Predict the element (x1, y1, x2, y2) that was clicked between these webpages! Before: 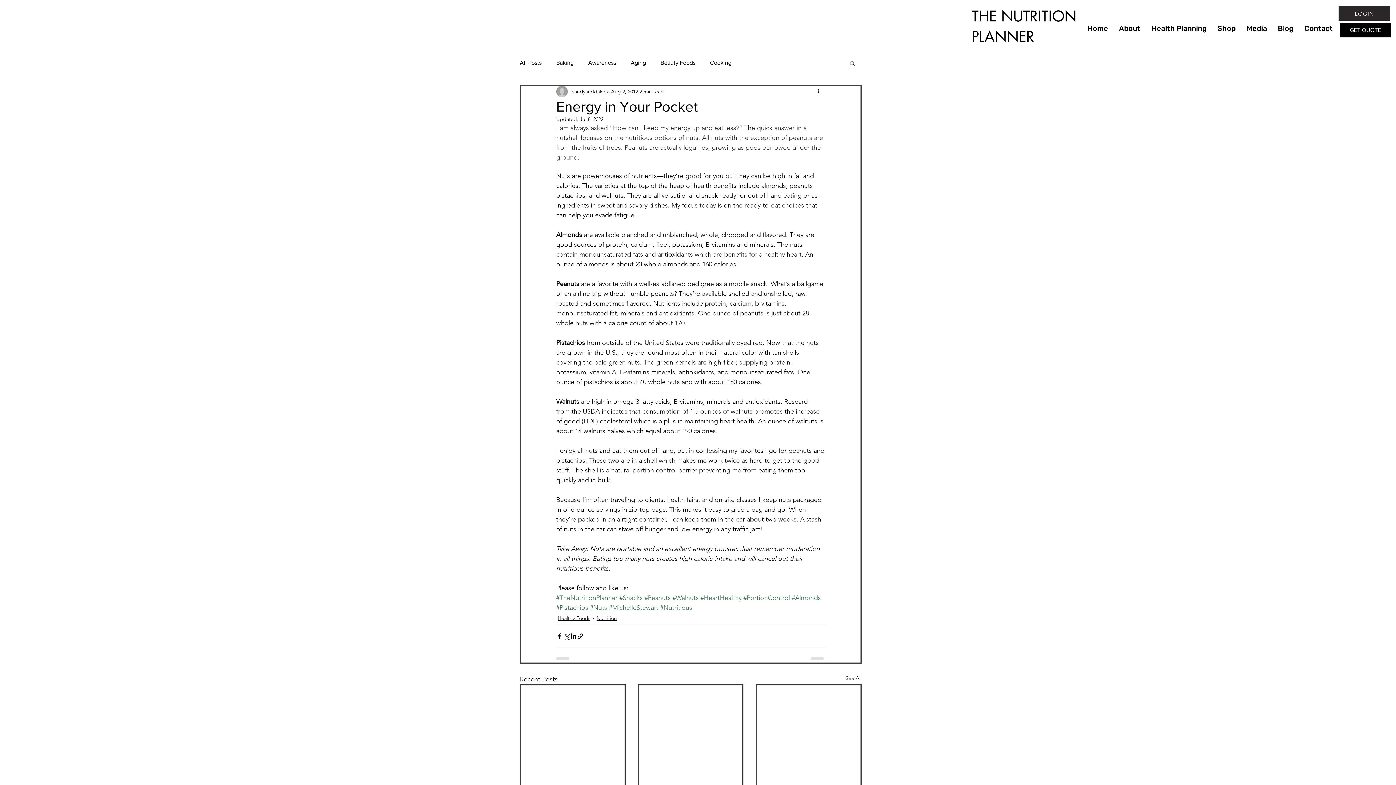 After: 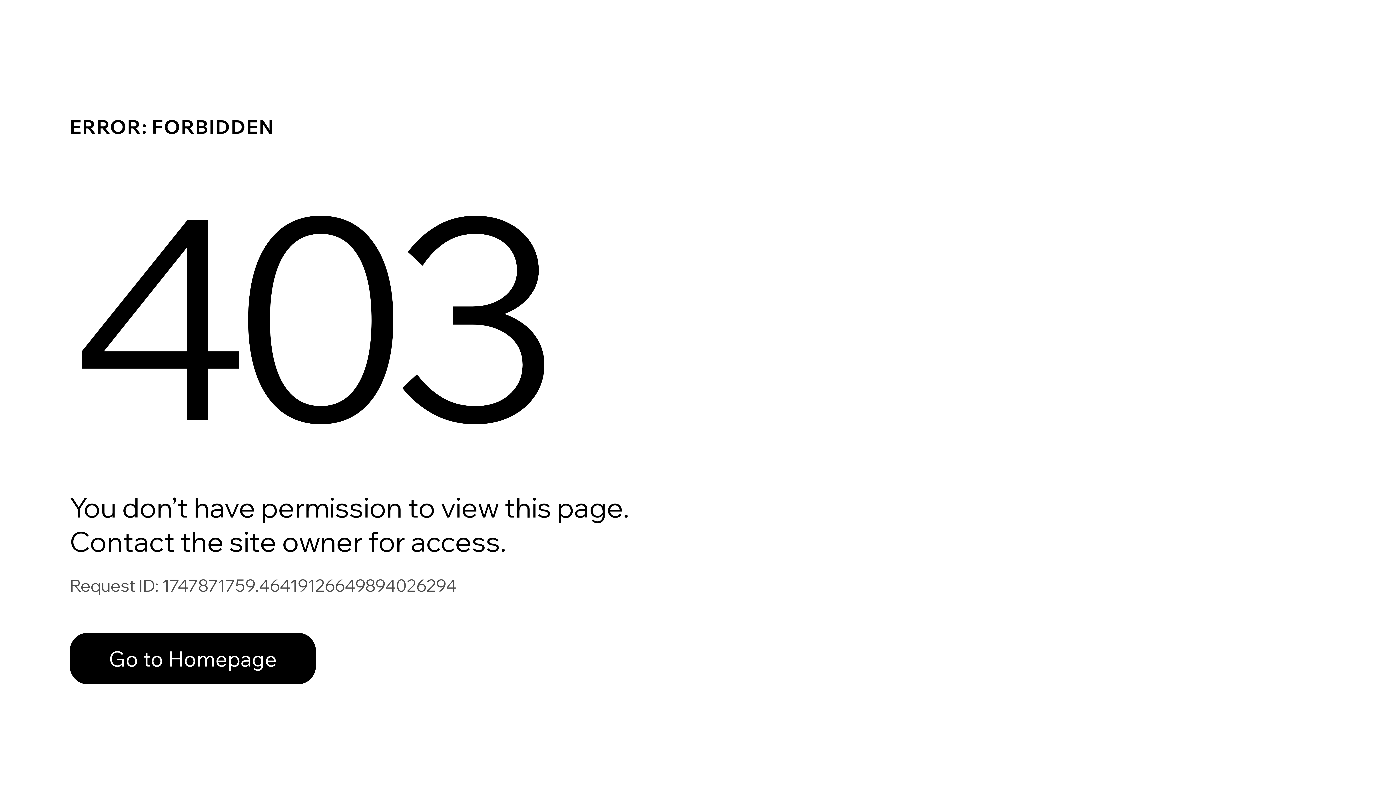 Action: bbox: (572, 87, 609, 95) label: sandyanddakota